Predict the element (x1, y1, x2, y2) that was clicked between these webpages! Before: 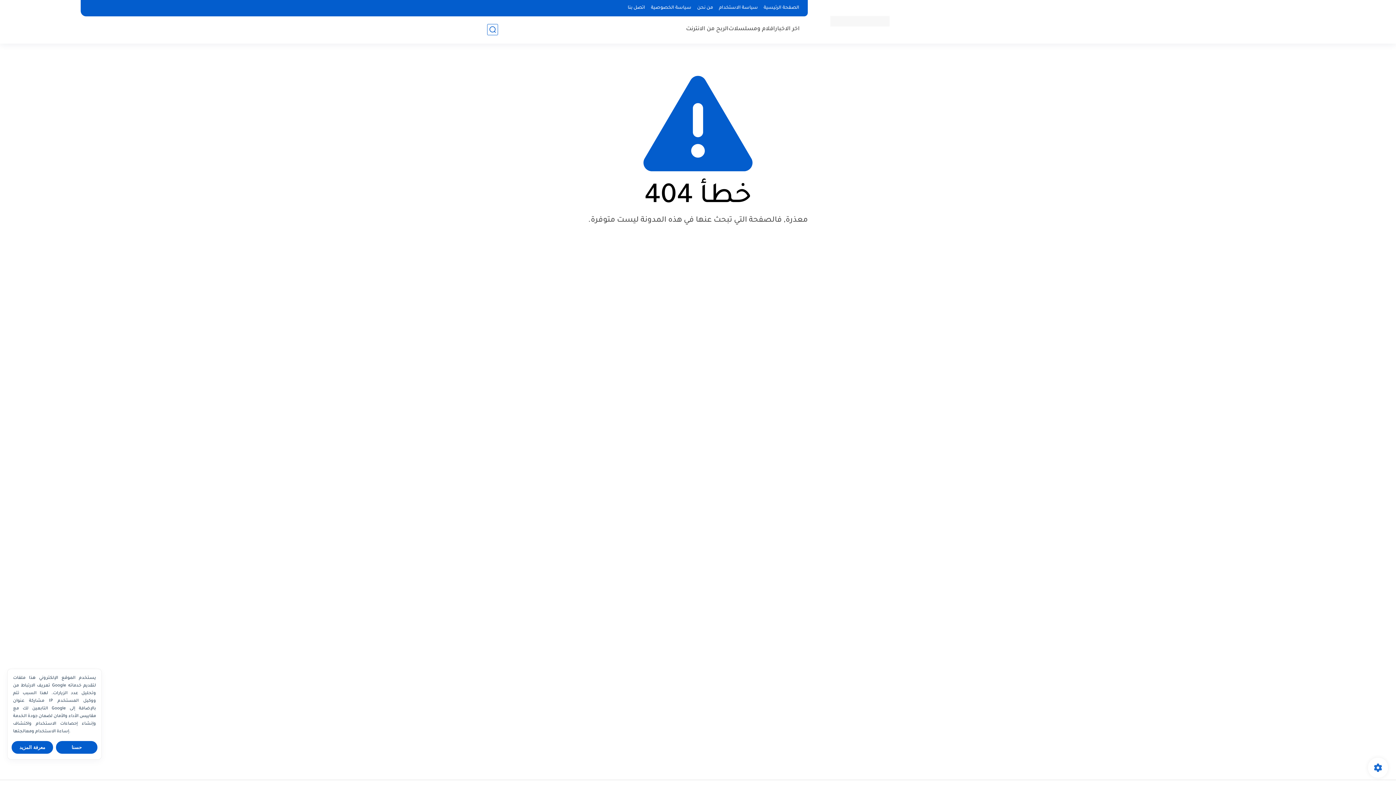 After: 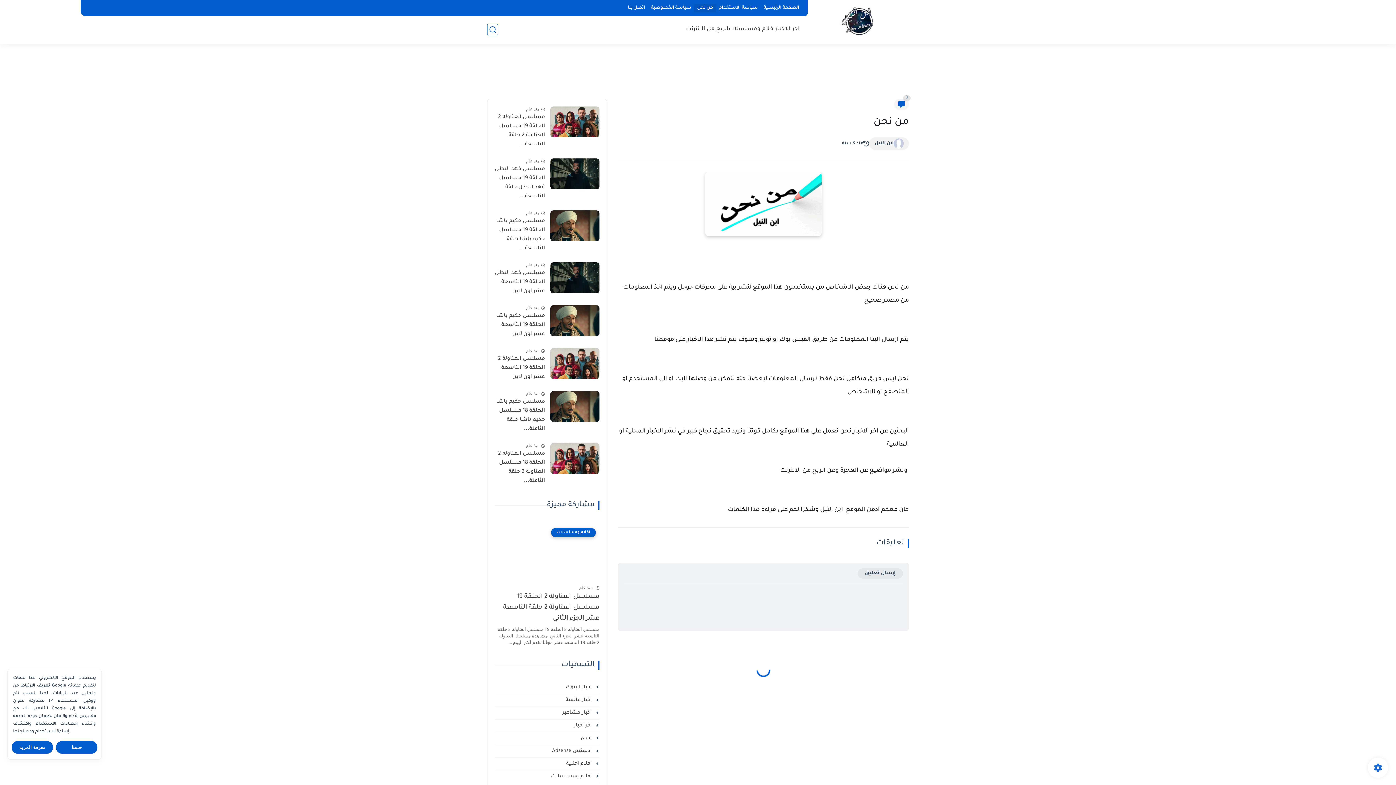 Action: bbox: (694, 4, 716, 12) label: من نحن